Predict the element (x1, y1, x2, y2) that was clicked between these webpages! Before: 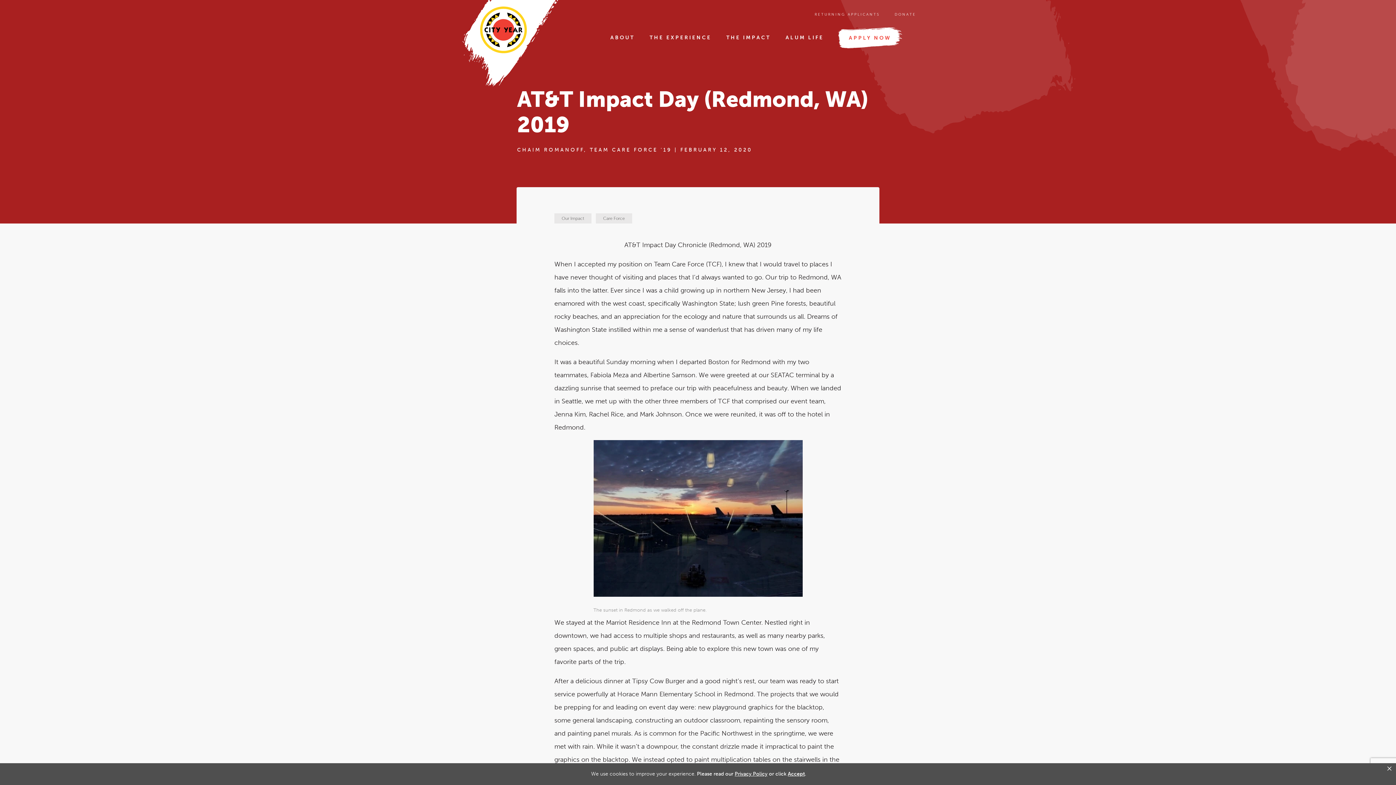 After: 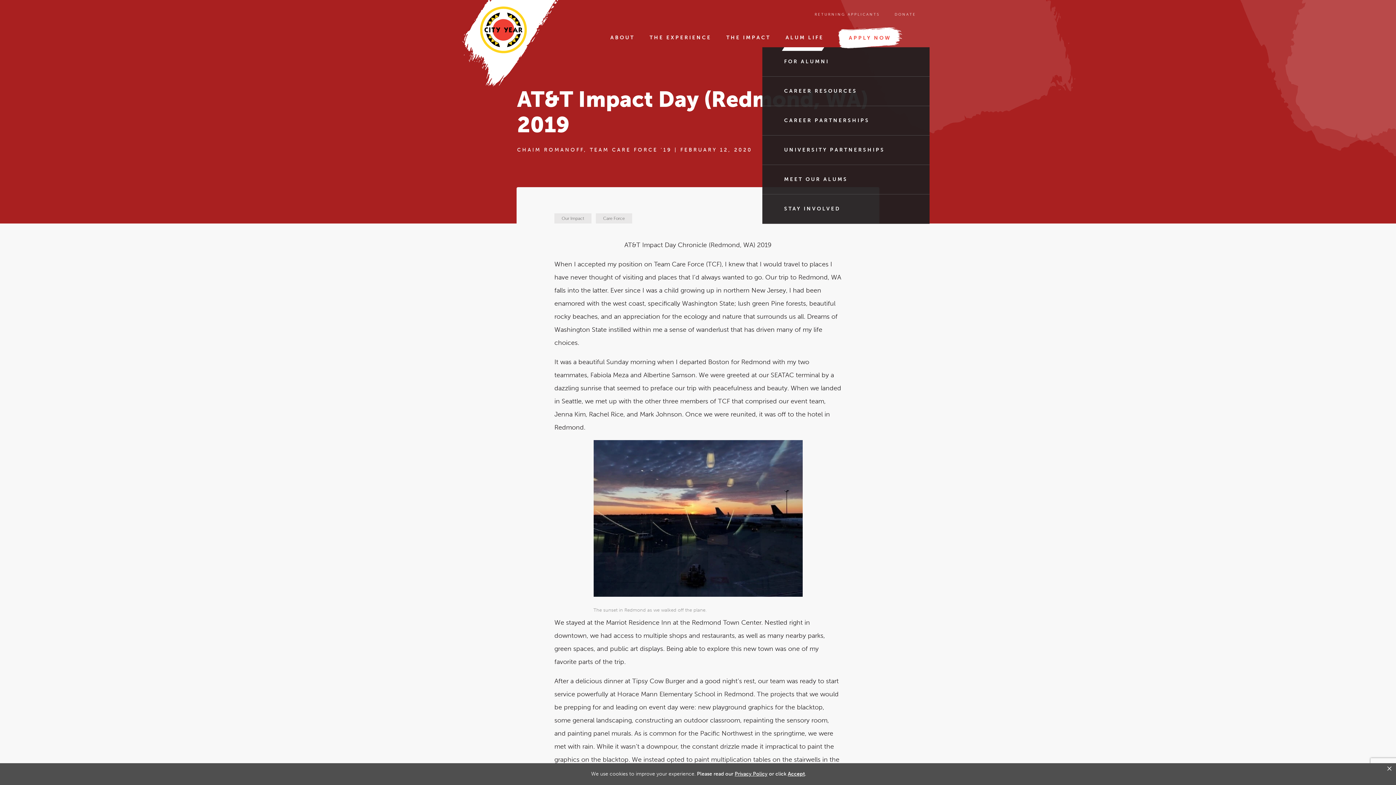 Action: bbox: (785, 33, 823, 47) label: ALUM LIFE